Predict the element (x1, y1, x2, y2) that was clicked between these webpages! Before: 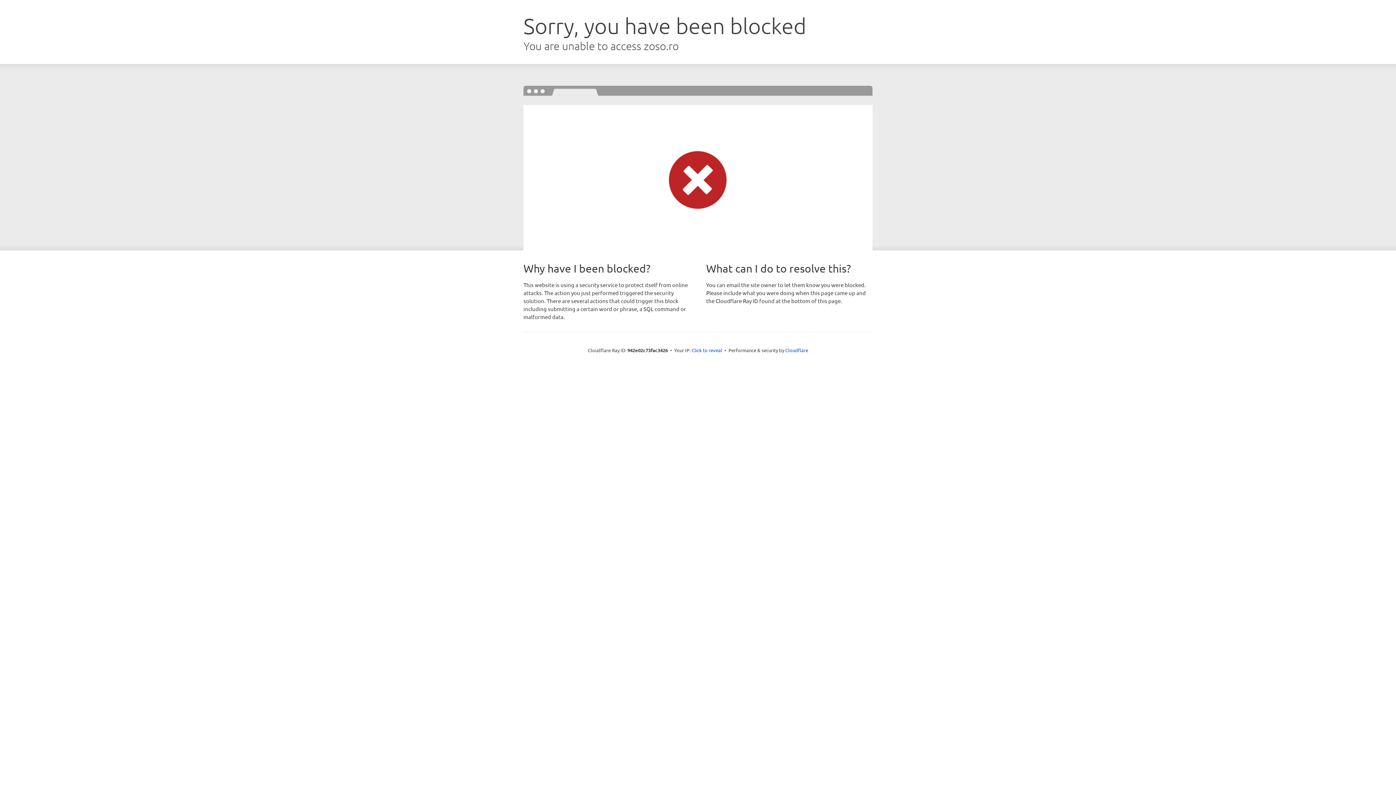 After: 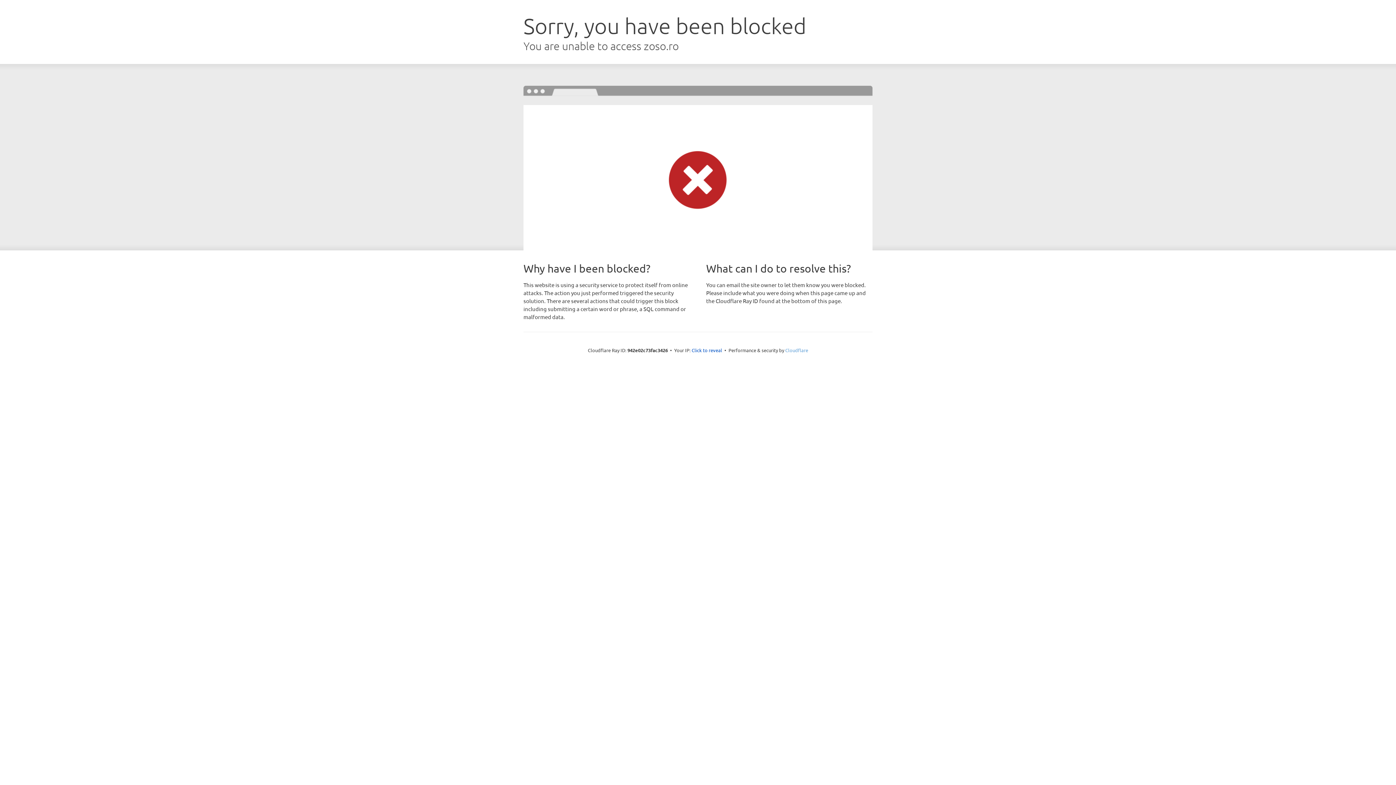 Action: bbox: (785, 347, 808, 353) label: Cloudflare